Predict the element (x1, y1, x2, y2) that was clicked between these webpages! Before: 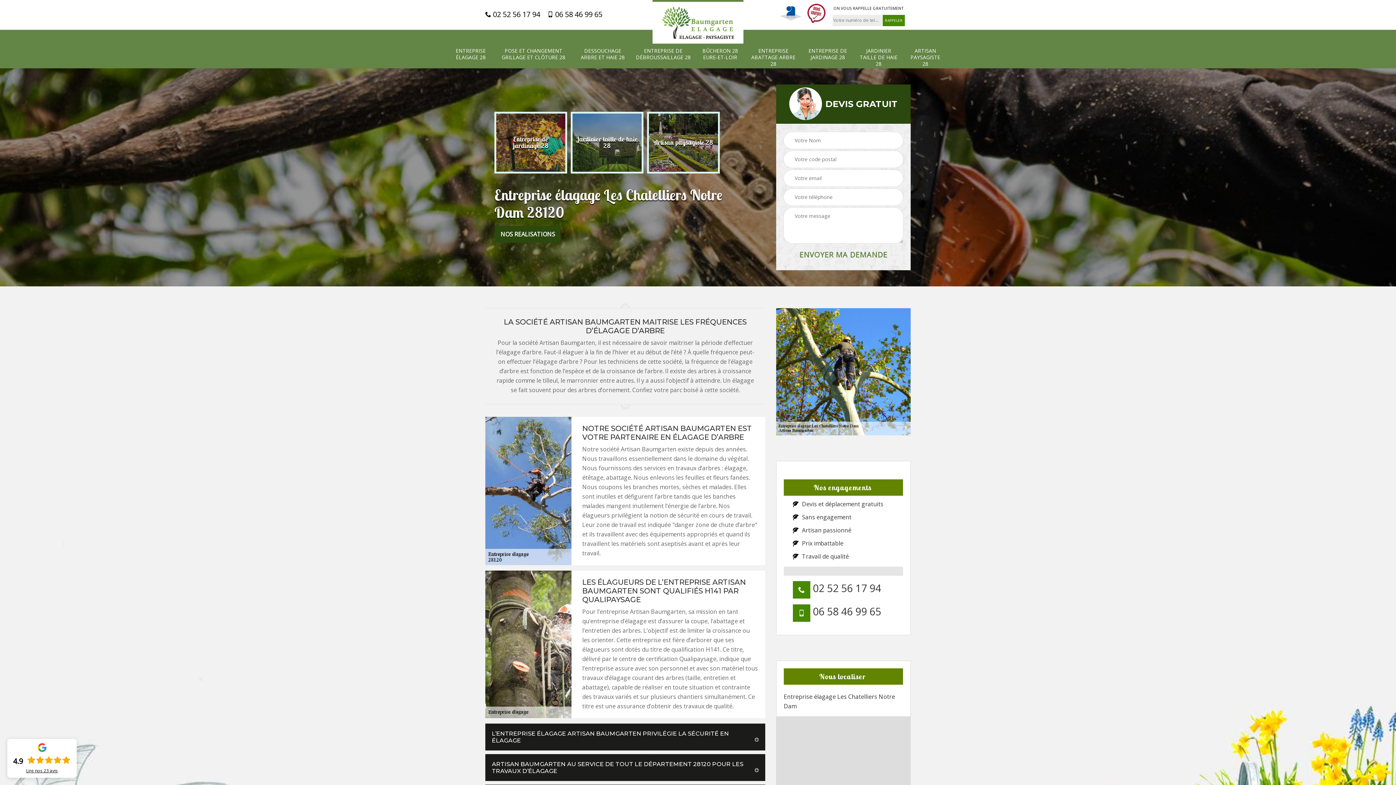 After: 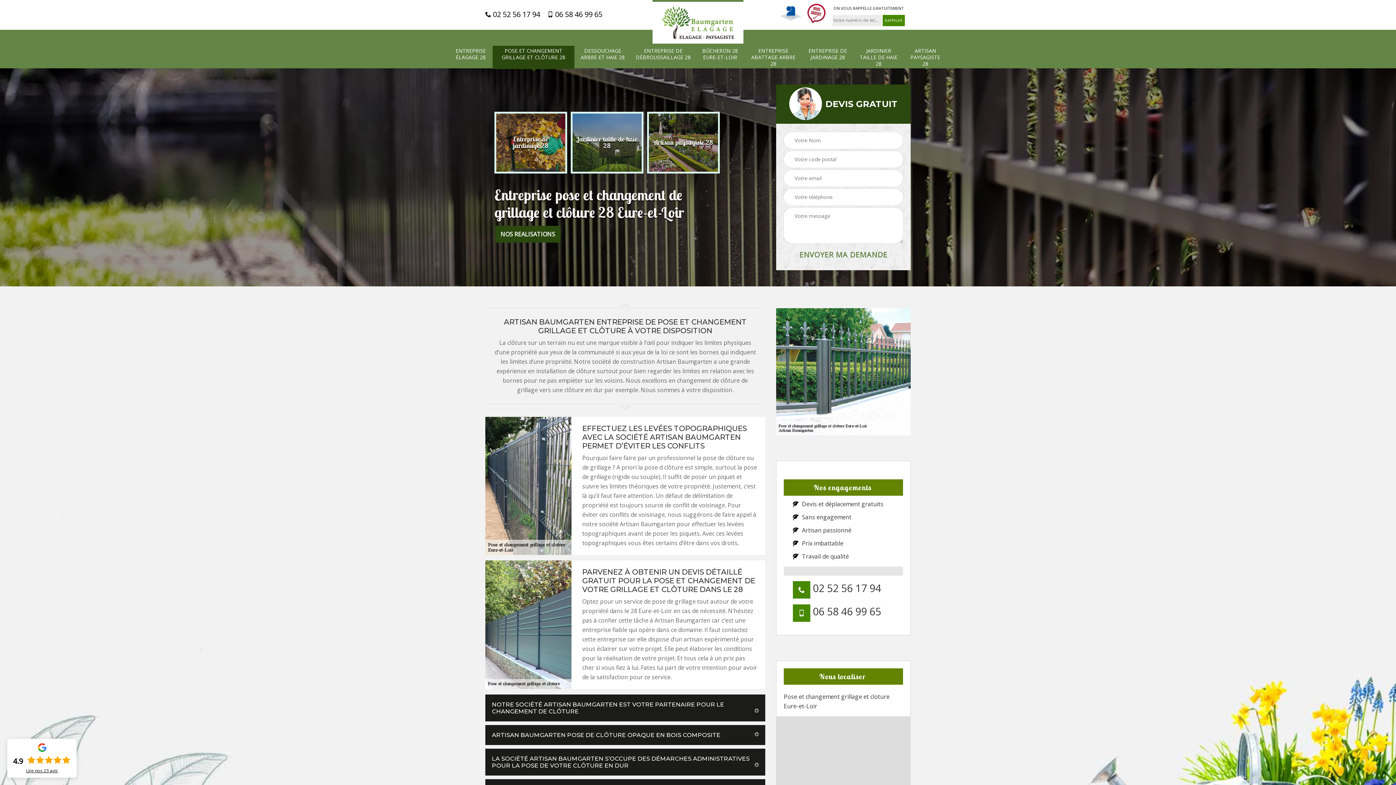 Action: label: Pose et changement grillage et clôture 28 bbox: (505, 113, 574, 171)